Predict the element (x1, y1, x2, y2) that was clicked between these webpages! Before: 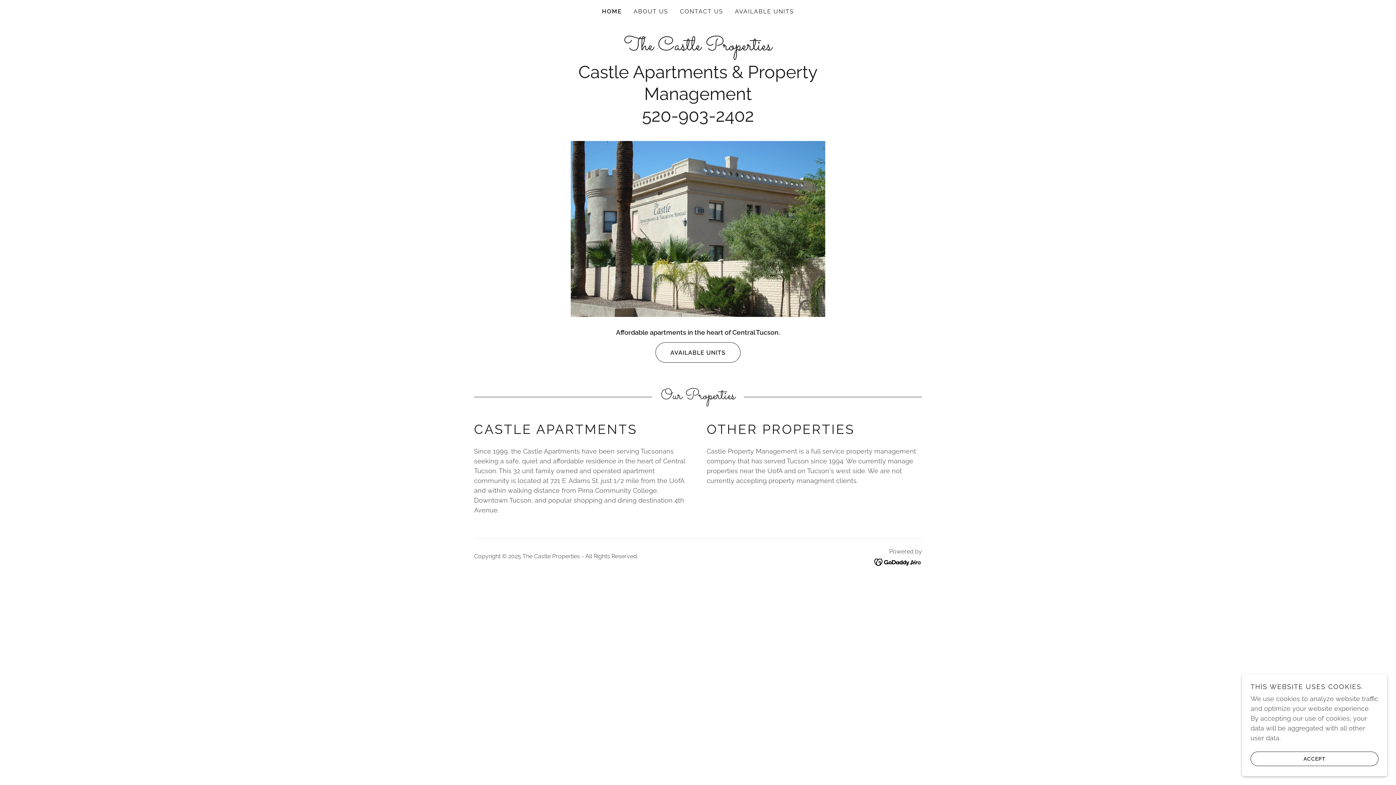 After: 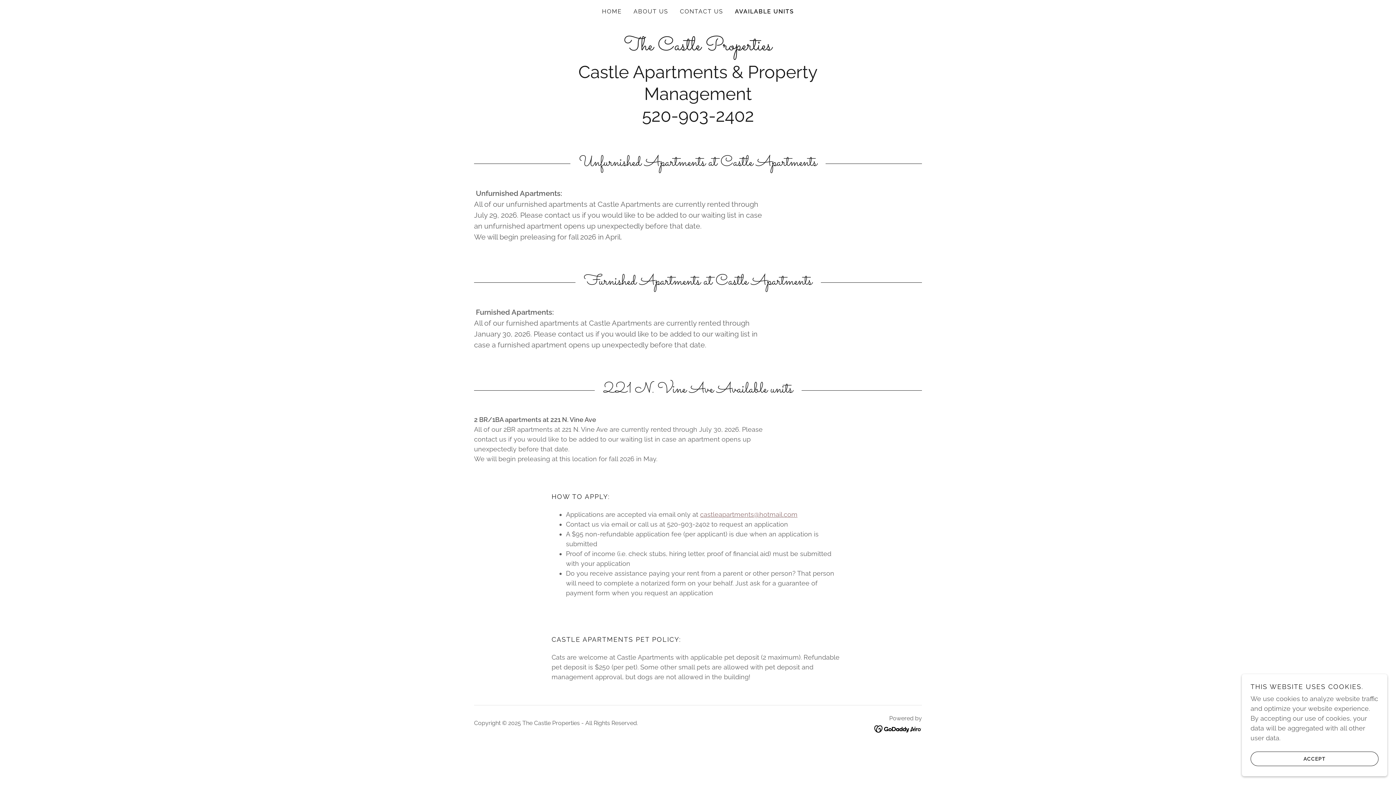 Action: label: AVAILABLE UNITS bbox: (655, 342, 740, 362)